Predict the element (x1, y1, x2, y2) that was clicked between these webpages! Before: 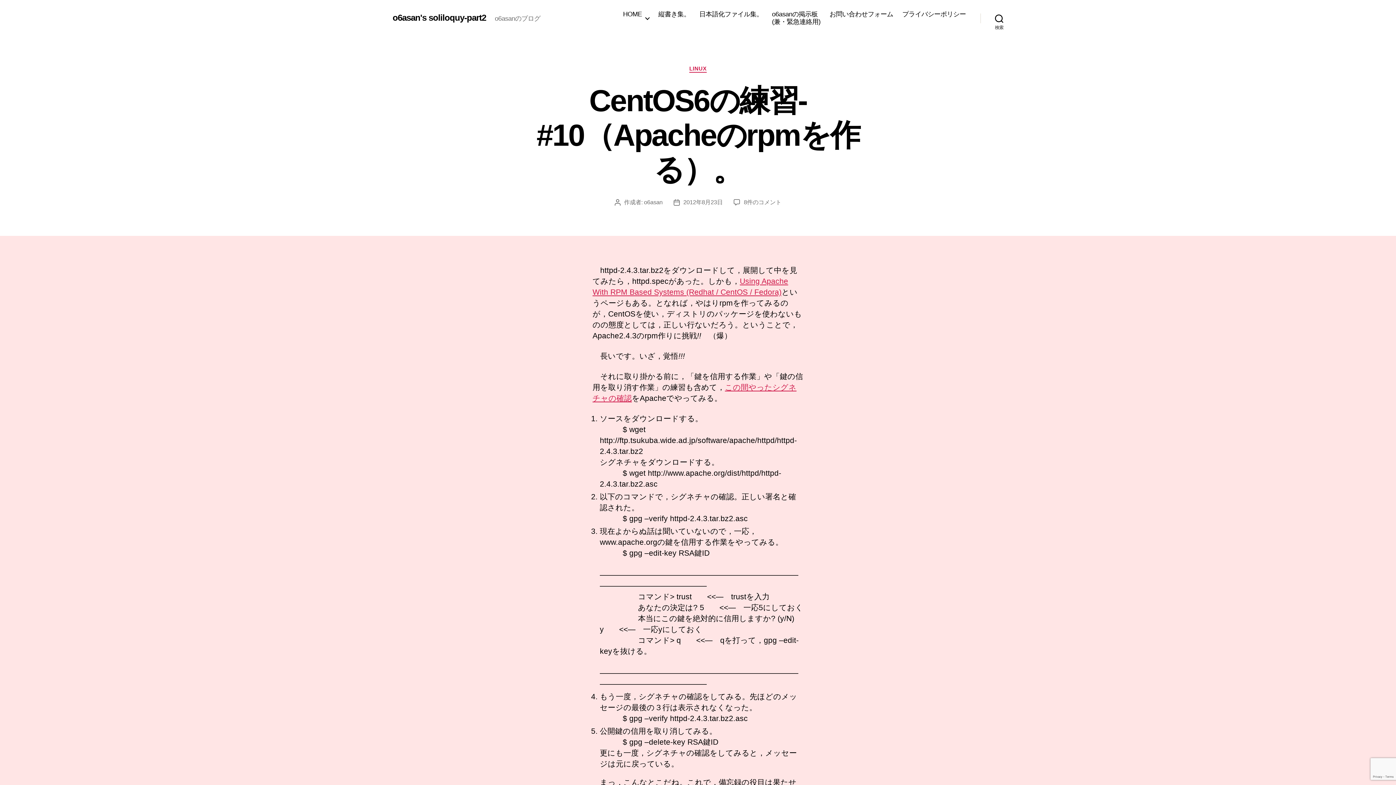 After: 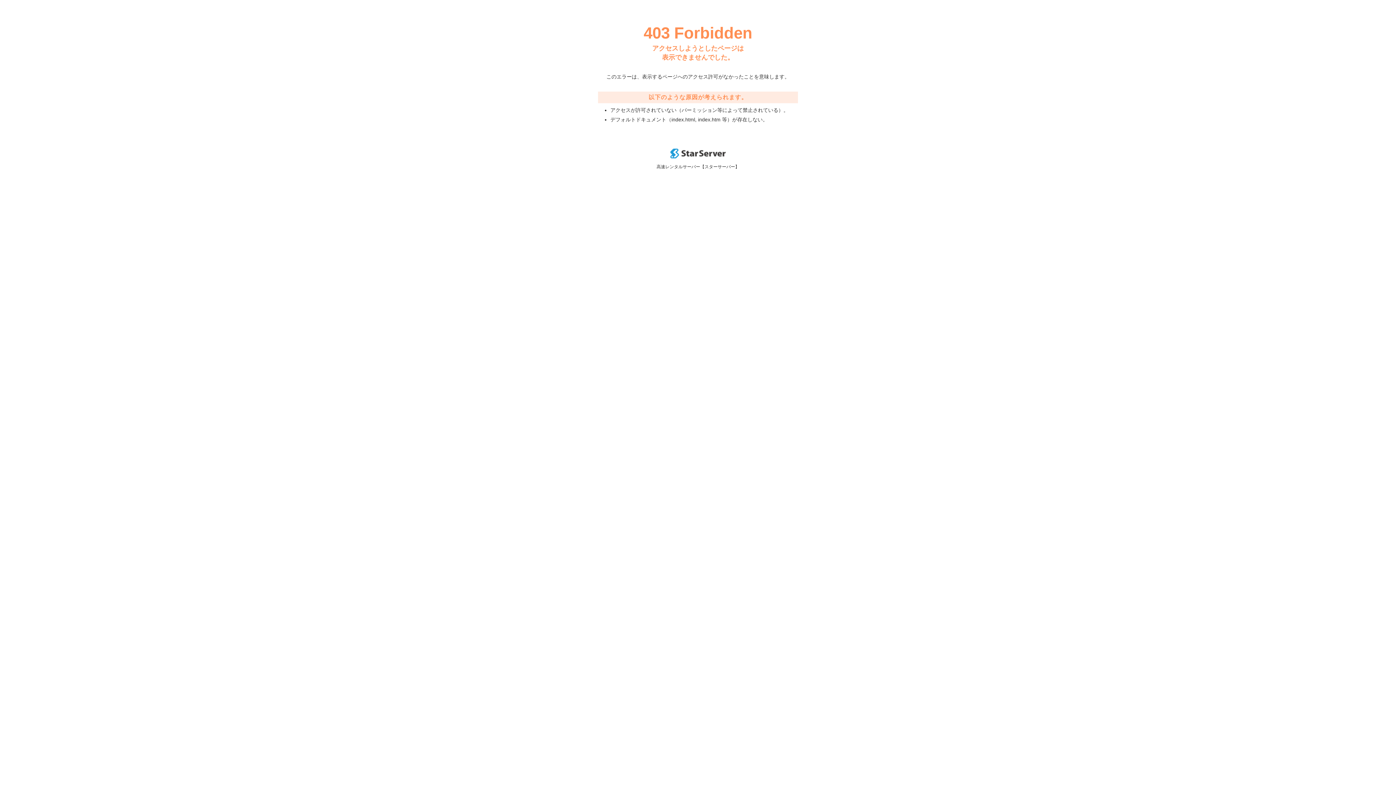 Action: label: o6asanの掲示板
(兼・緊急連絡用) bbox: (772, 10, 820, 25)